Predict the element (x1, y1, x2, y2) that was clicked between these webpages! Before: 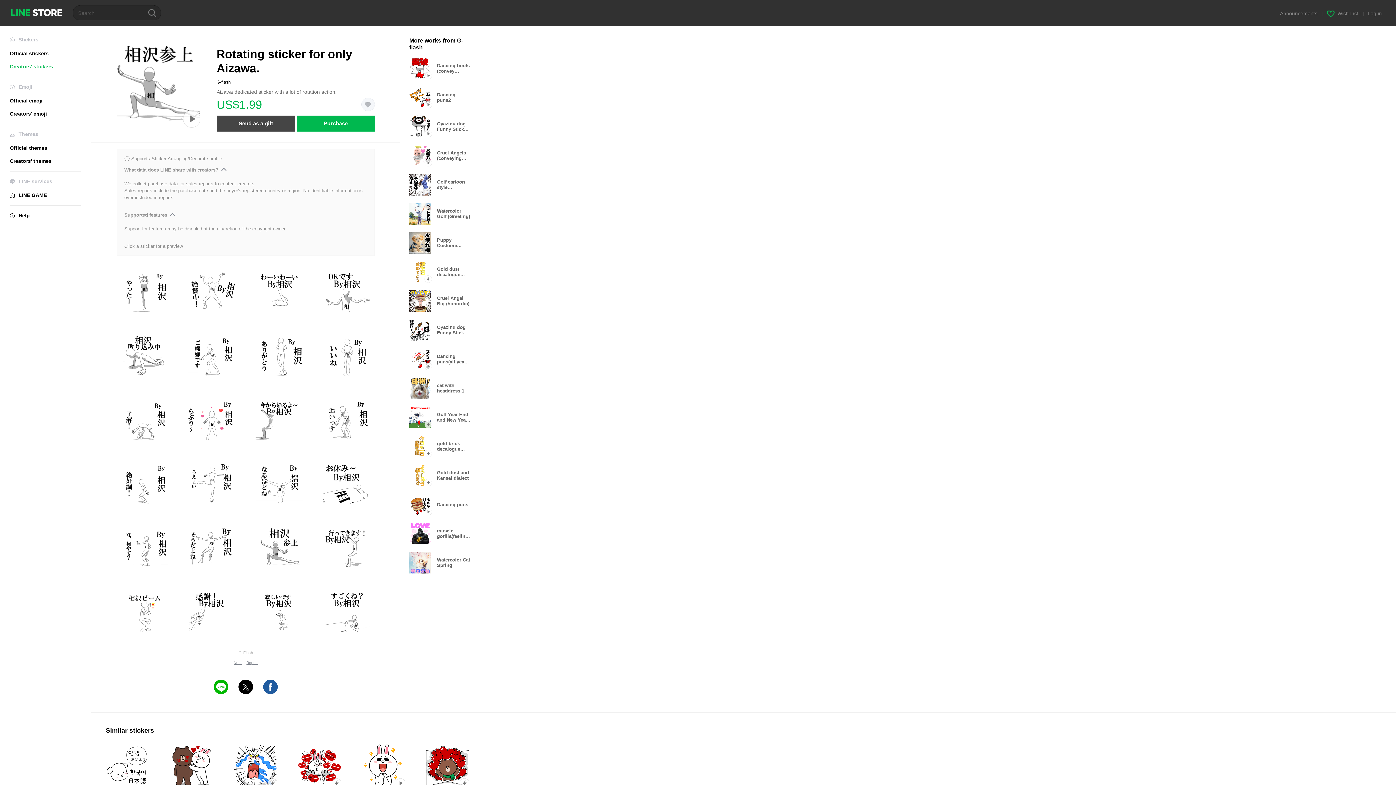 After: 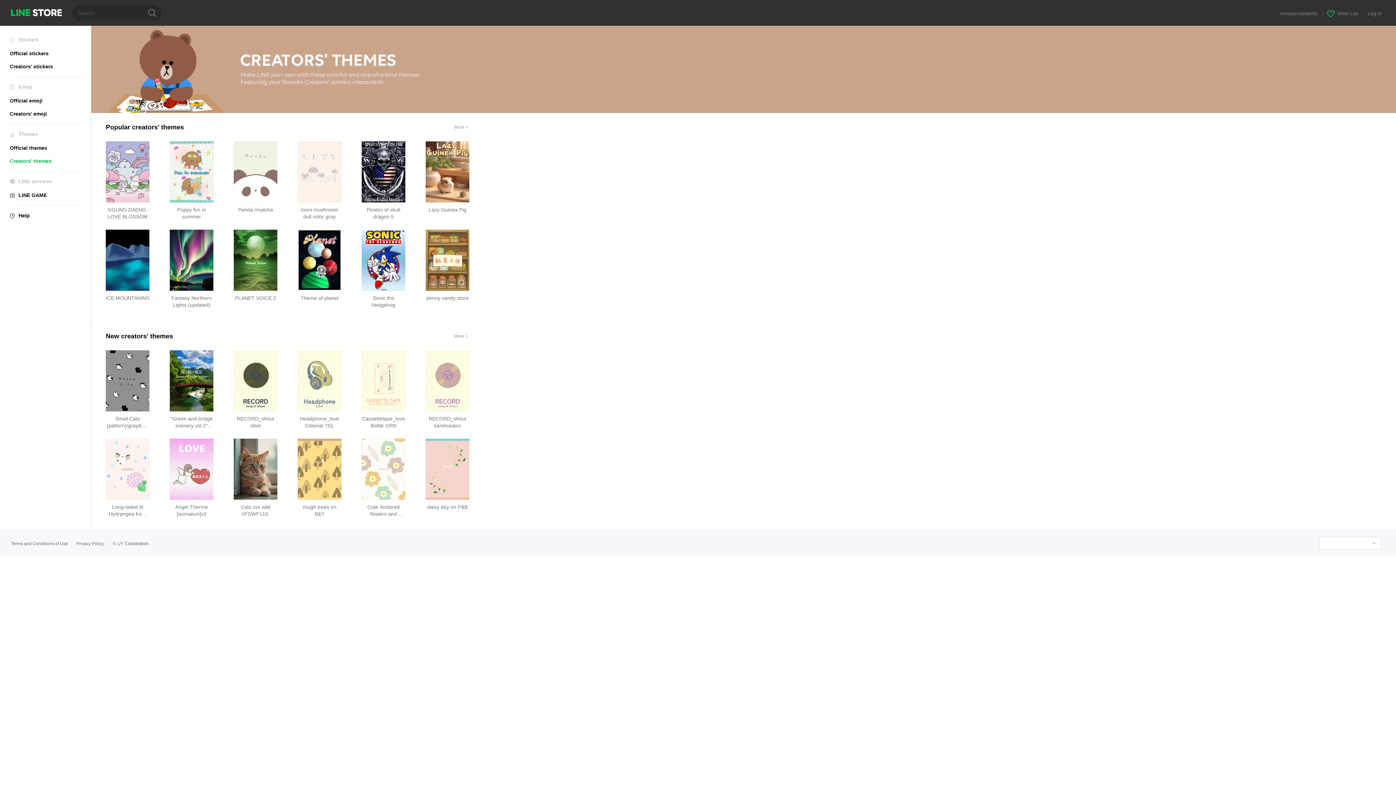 Action: bbox: (9, 158, 51, 164) label: Creators' themes